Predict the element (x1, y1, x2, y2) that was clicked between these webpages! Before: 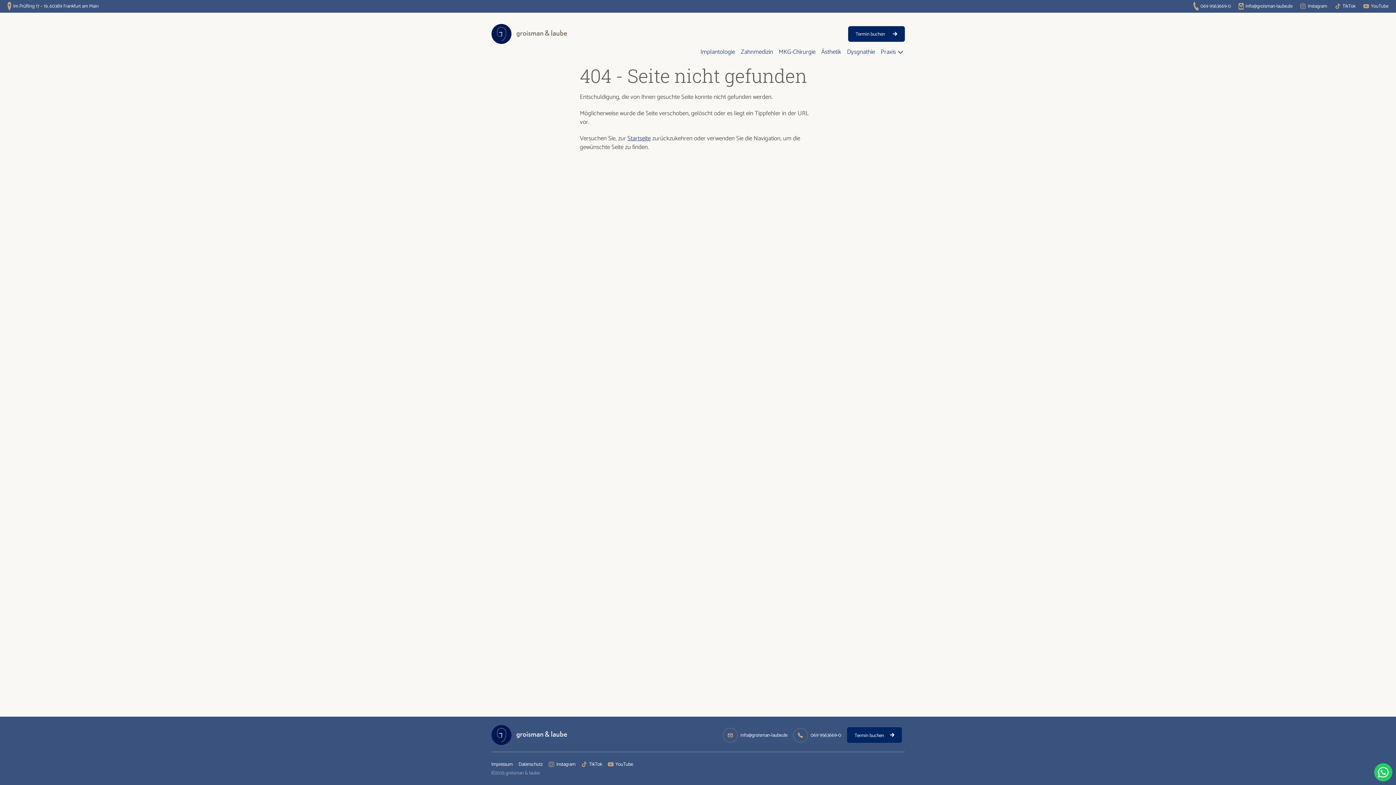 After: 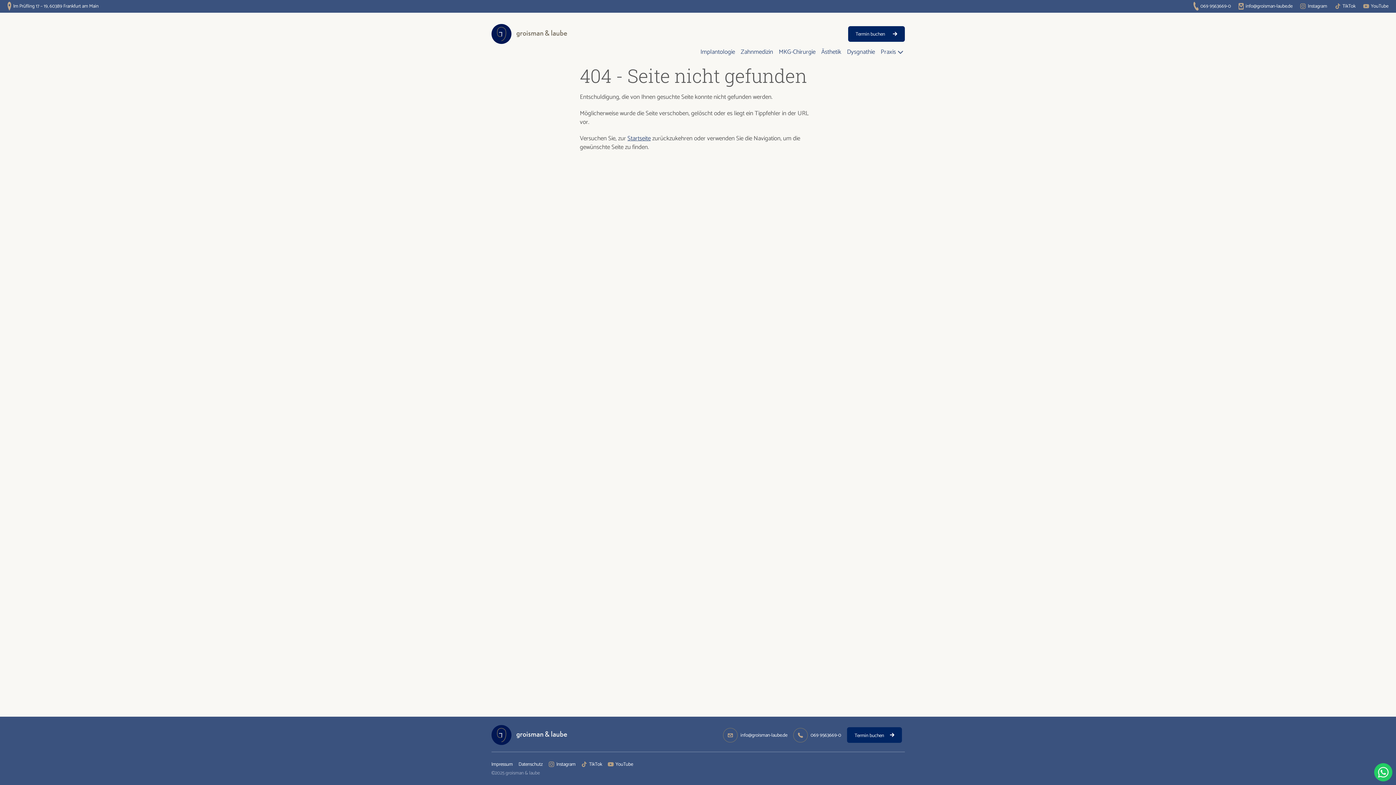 Action: bbox: (1374, 763, 1392, 781) label: Chat on WhatsApp